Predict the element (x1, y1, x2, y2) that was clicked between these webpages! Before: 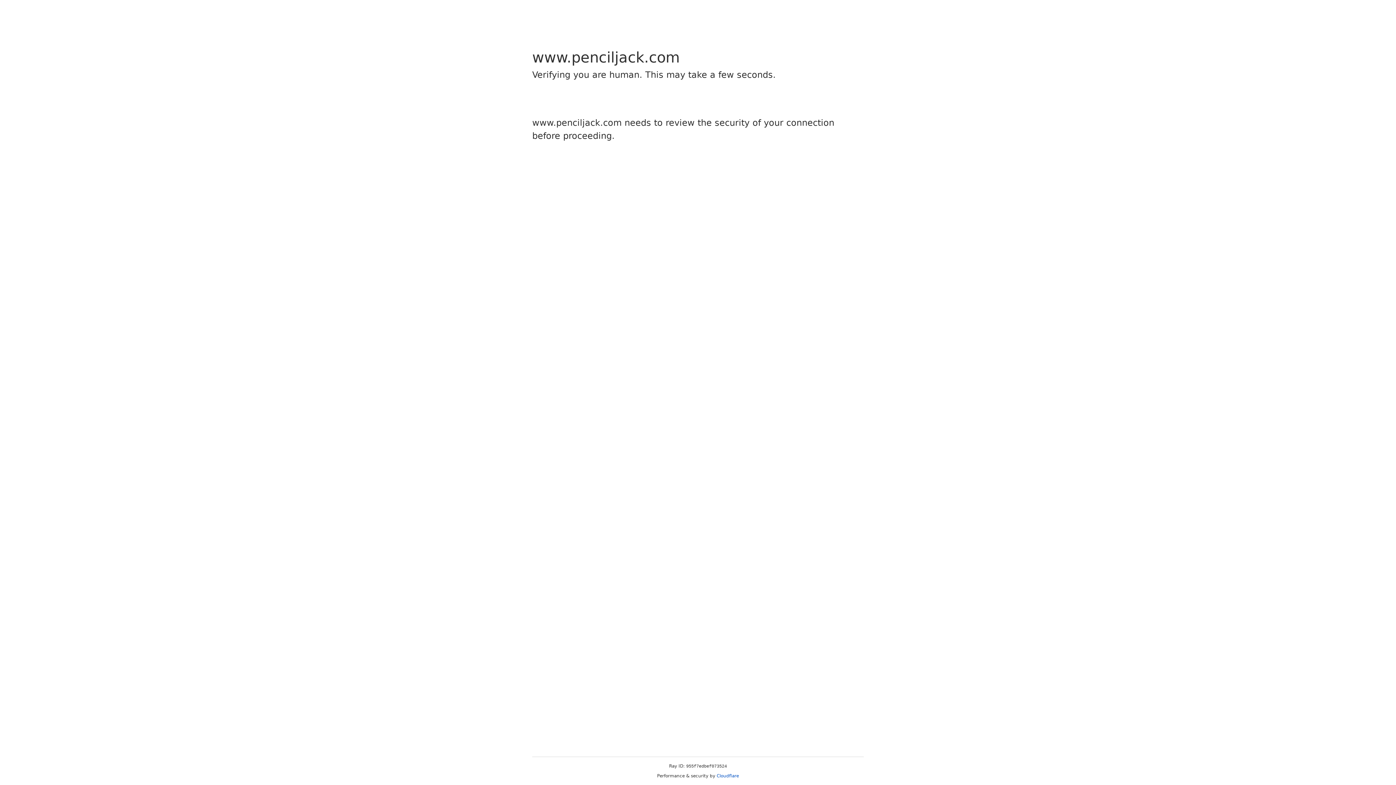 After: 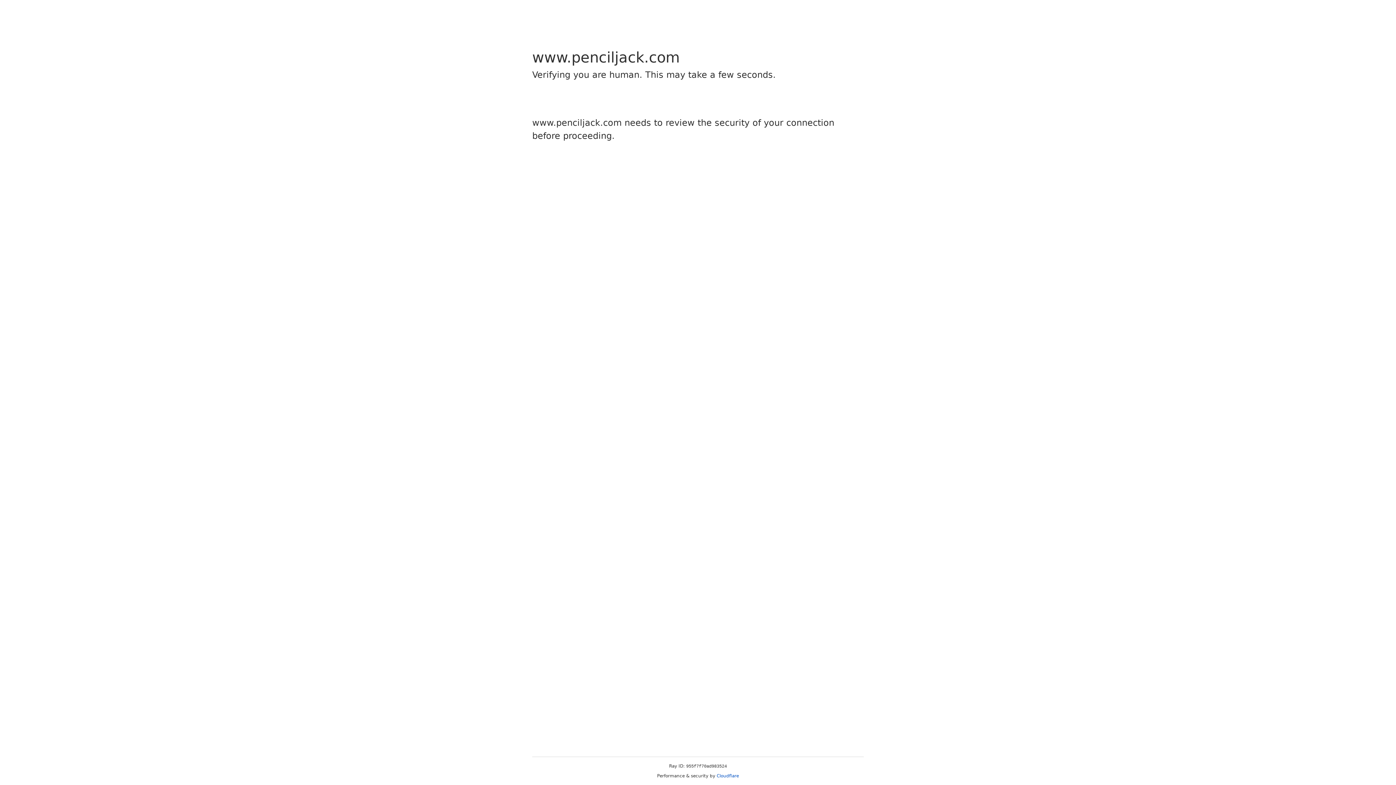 Action: bbox: (716, 773, 739, 778) label: Cloudflare